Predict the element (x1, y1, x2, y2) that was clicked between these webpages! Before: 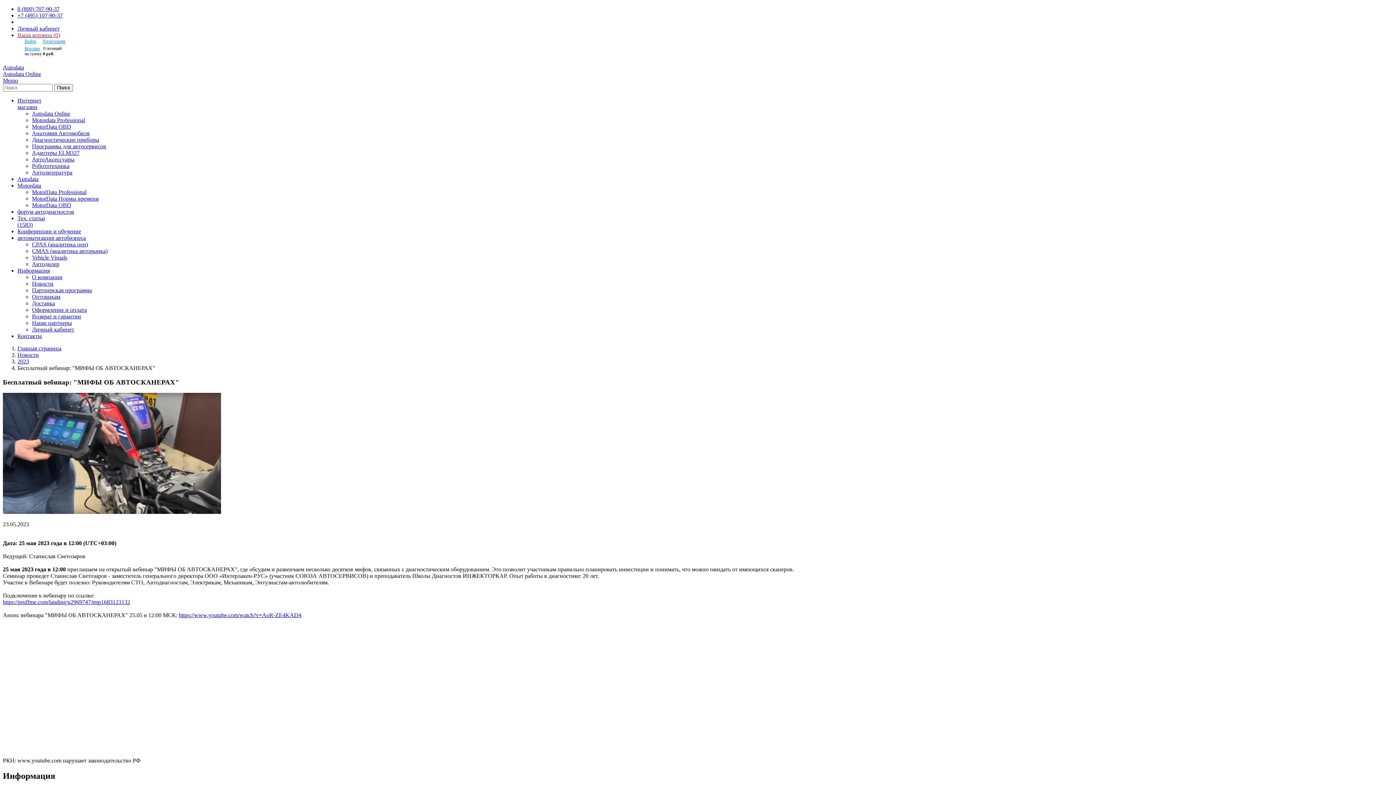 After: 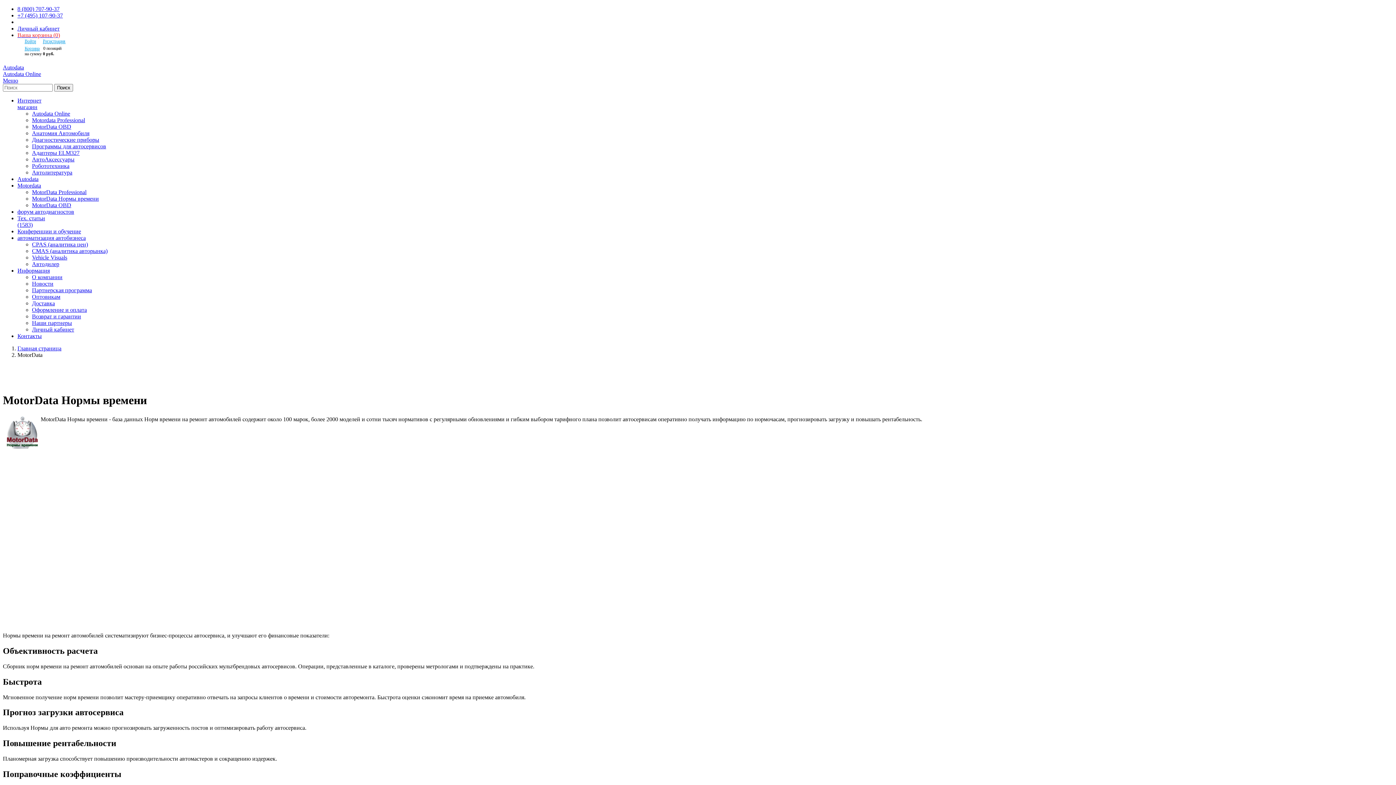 Action: label: MotorData Нормы времени bbox: (32, 195, 98, 201)